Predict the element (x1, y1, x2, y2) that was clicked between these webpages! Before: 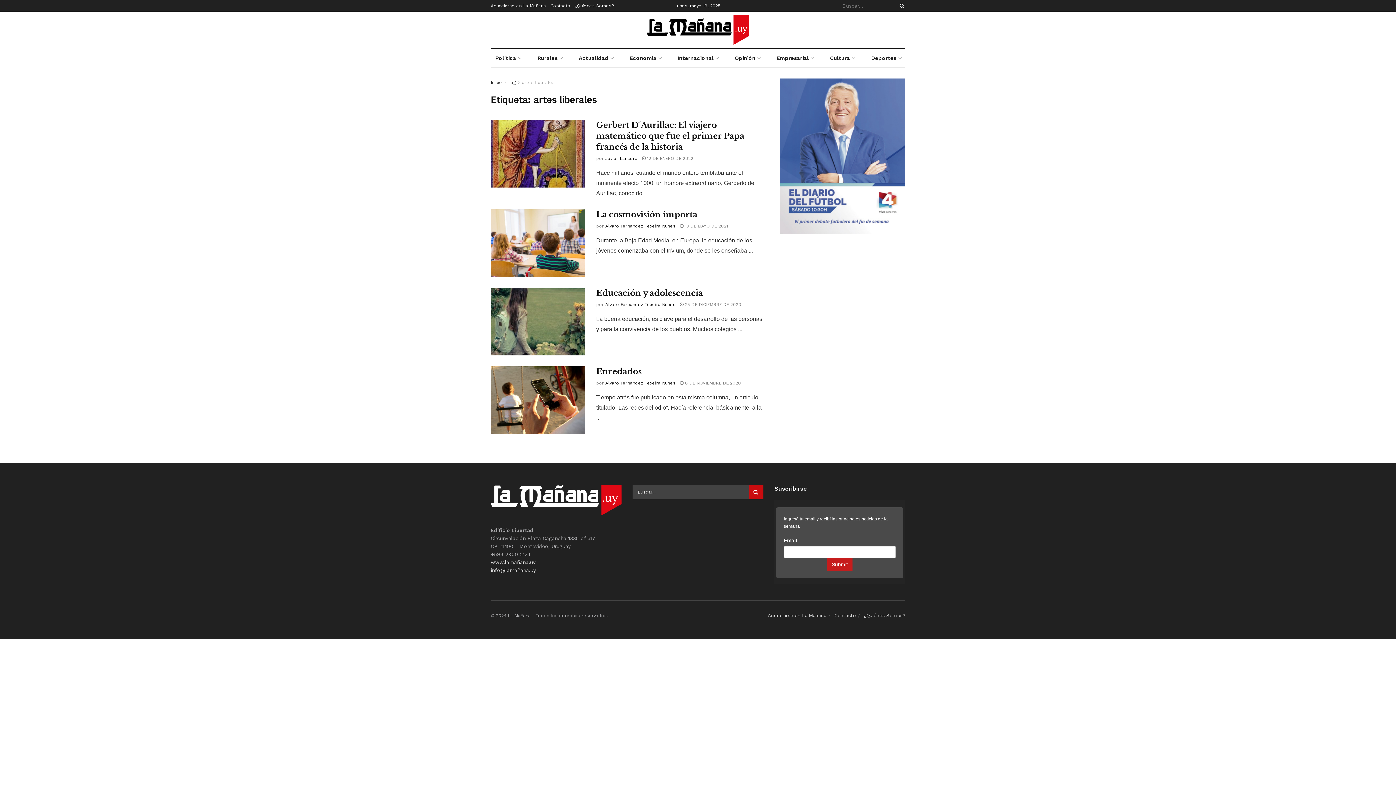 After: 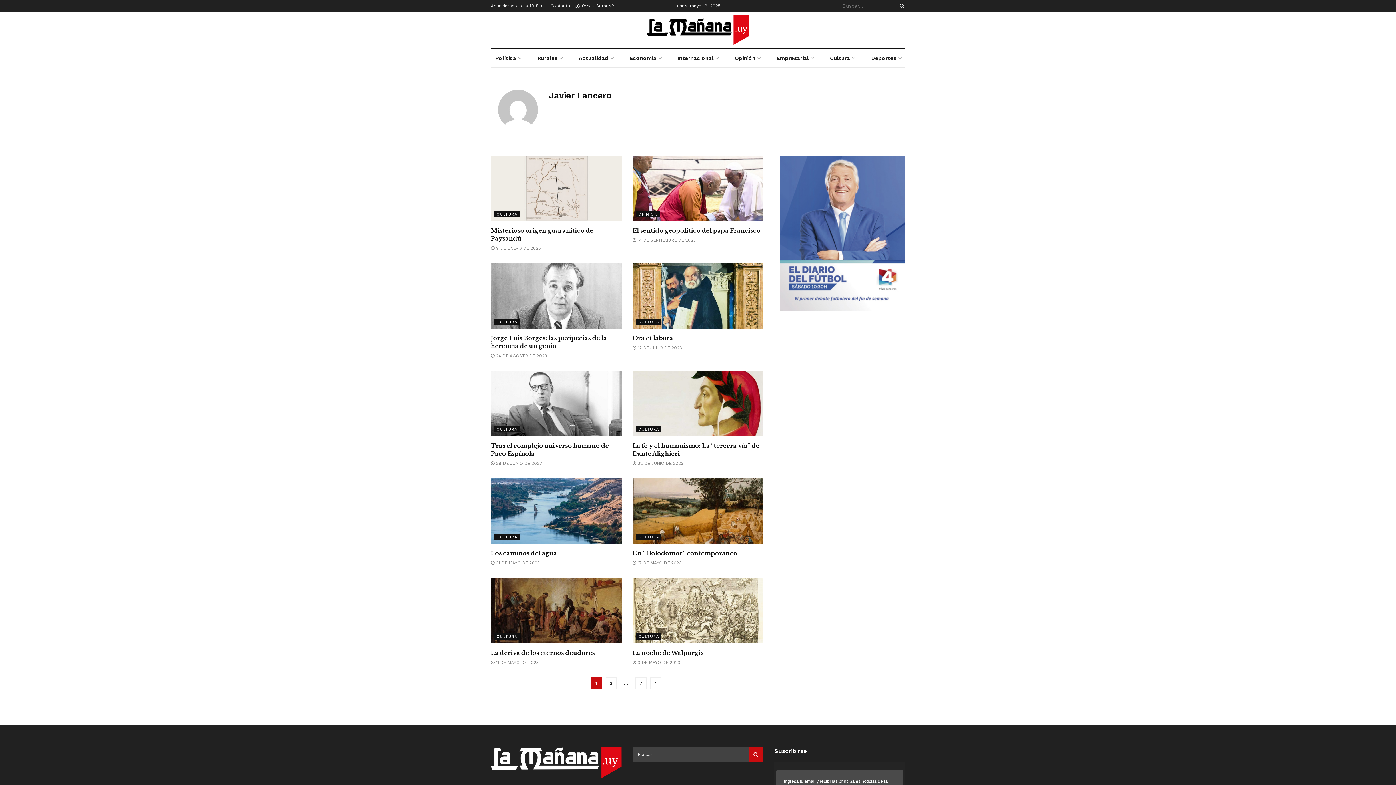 Action: bbox: (605, 156, 637, 161) label: Javier Lancero